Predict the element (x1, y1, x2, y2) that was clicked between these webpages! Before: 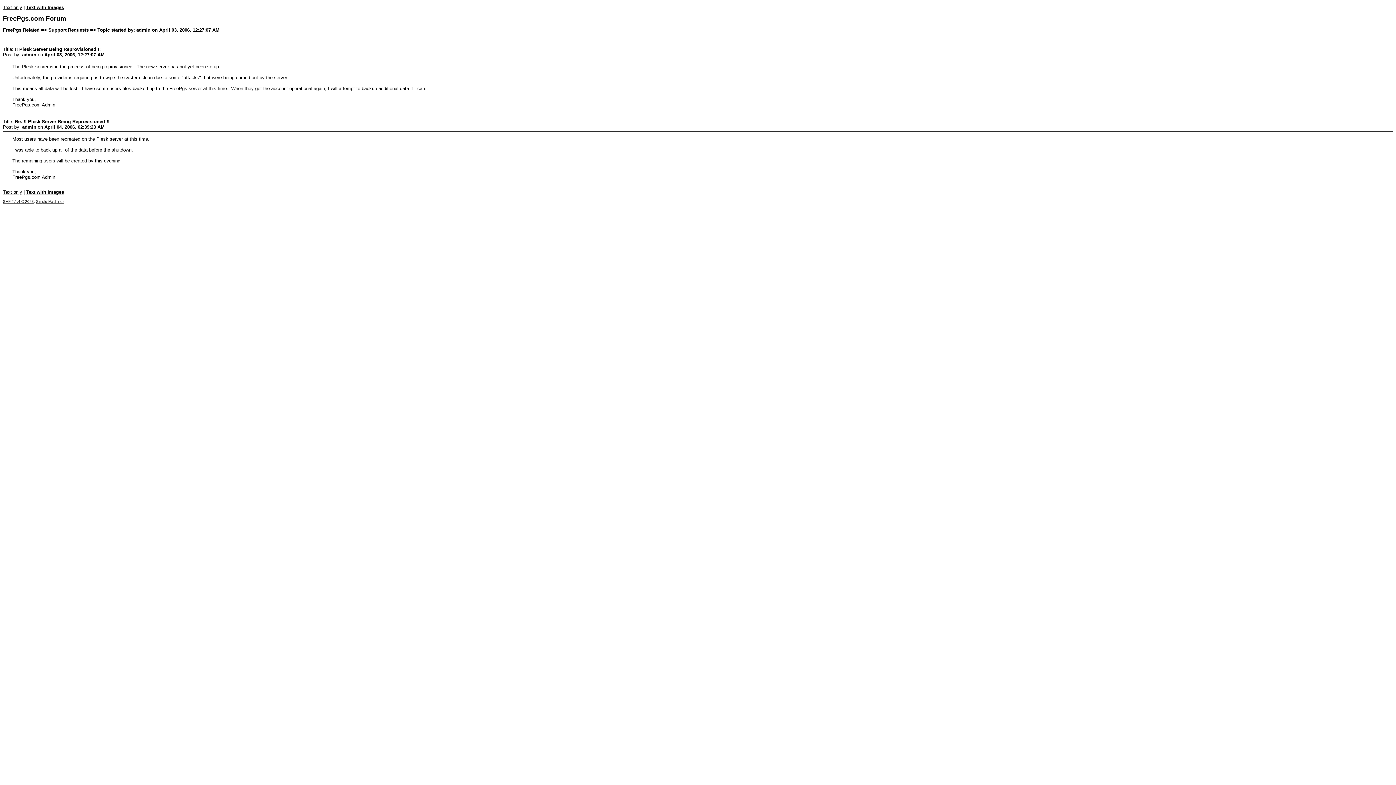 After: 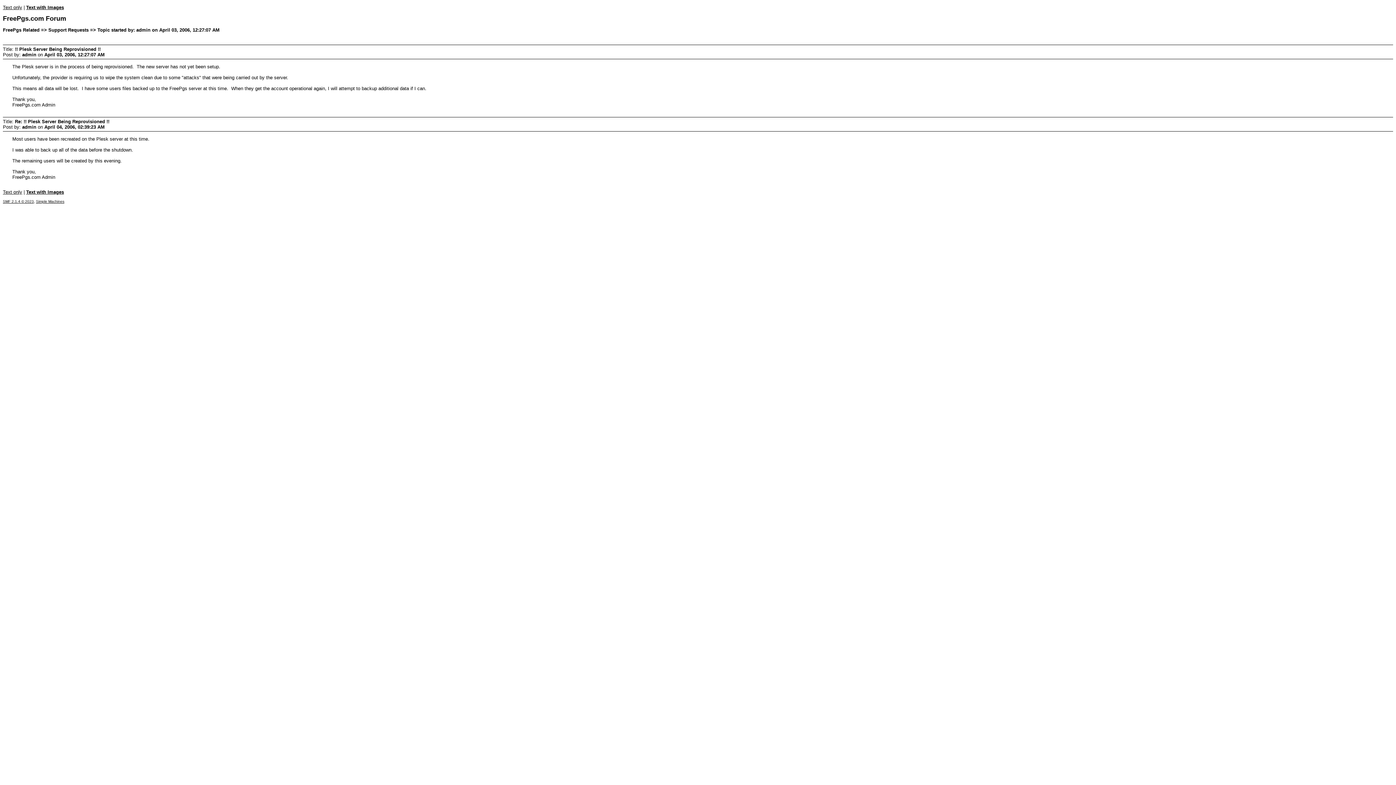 Action: label: Text with Images bbox: (26, 189, 64, 194)